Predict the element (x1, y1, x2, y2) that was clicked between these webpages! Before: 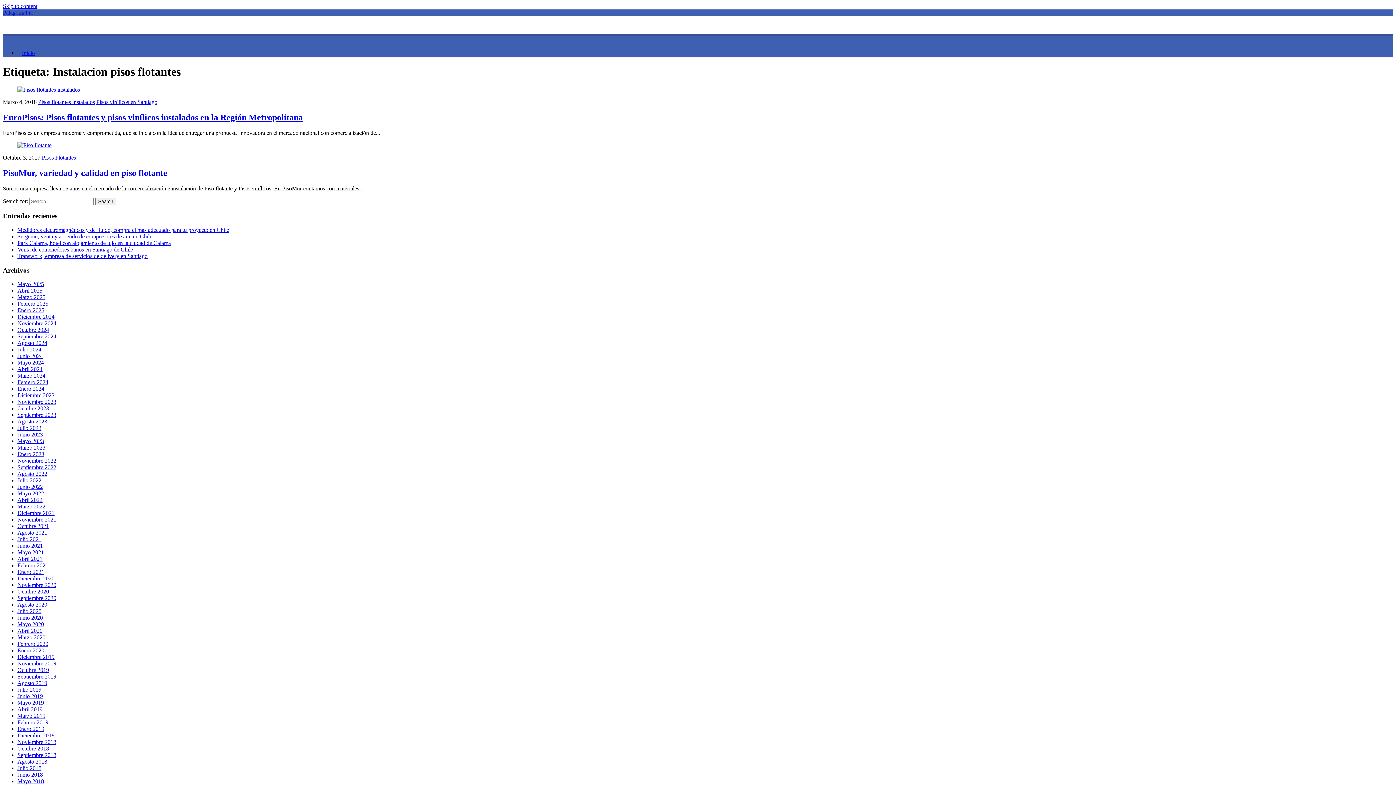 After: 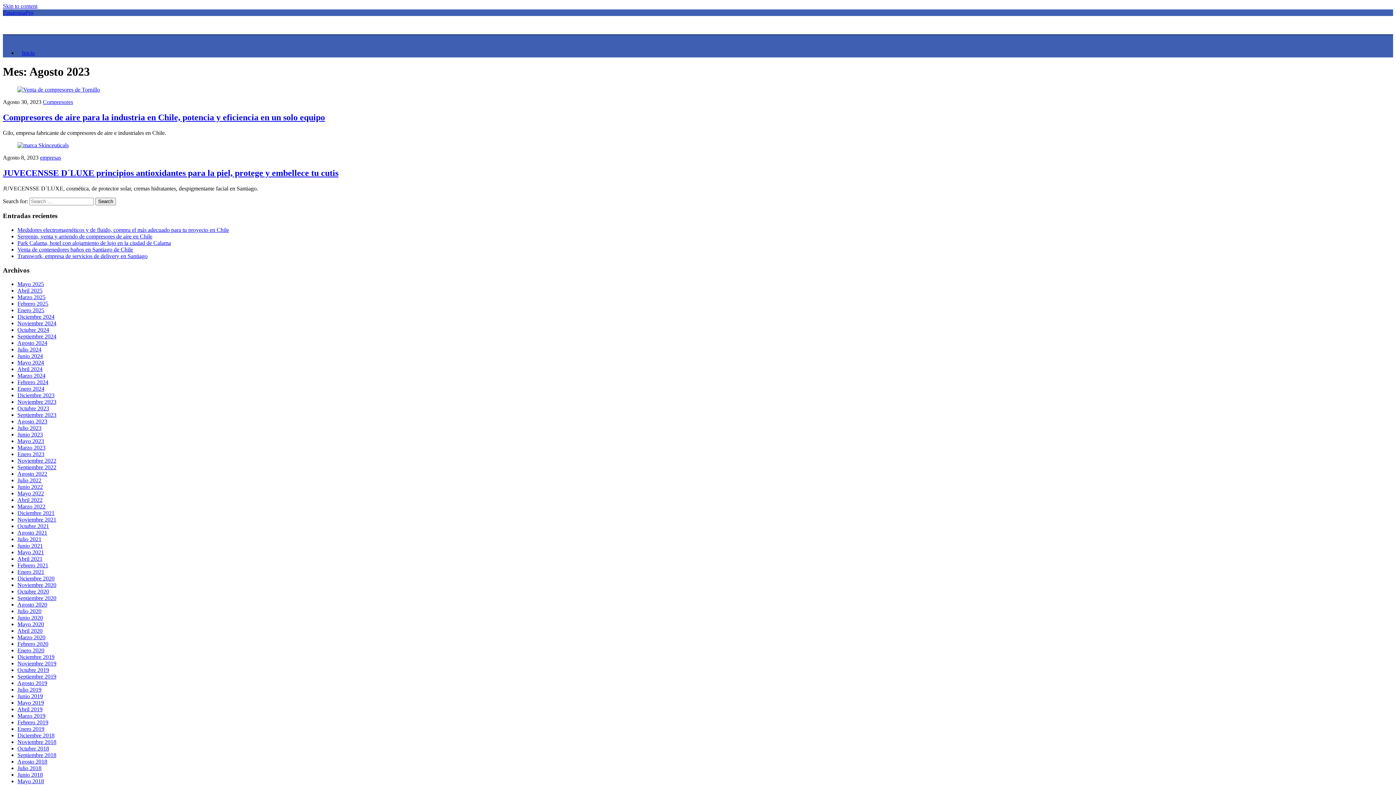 Action: label: Agosto 2023 bbox: (17, 418, 47, 424)